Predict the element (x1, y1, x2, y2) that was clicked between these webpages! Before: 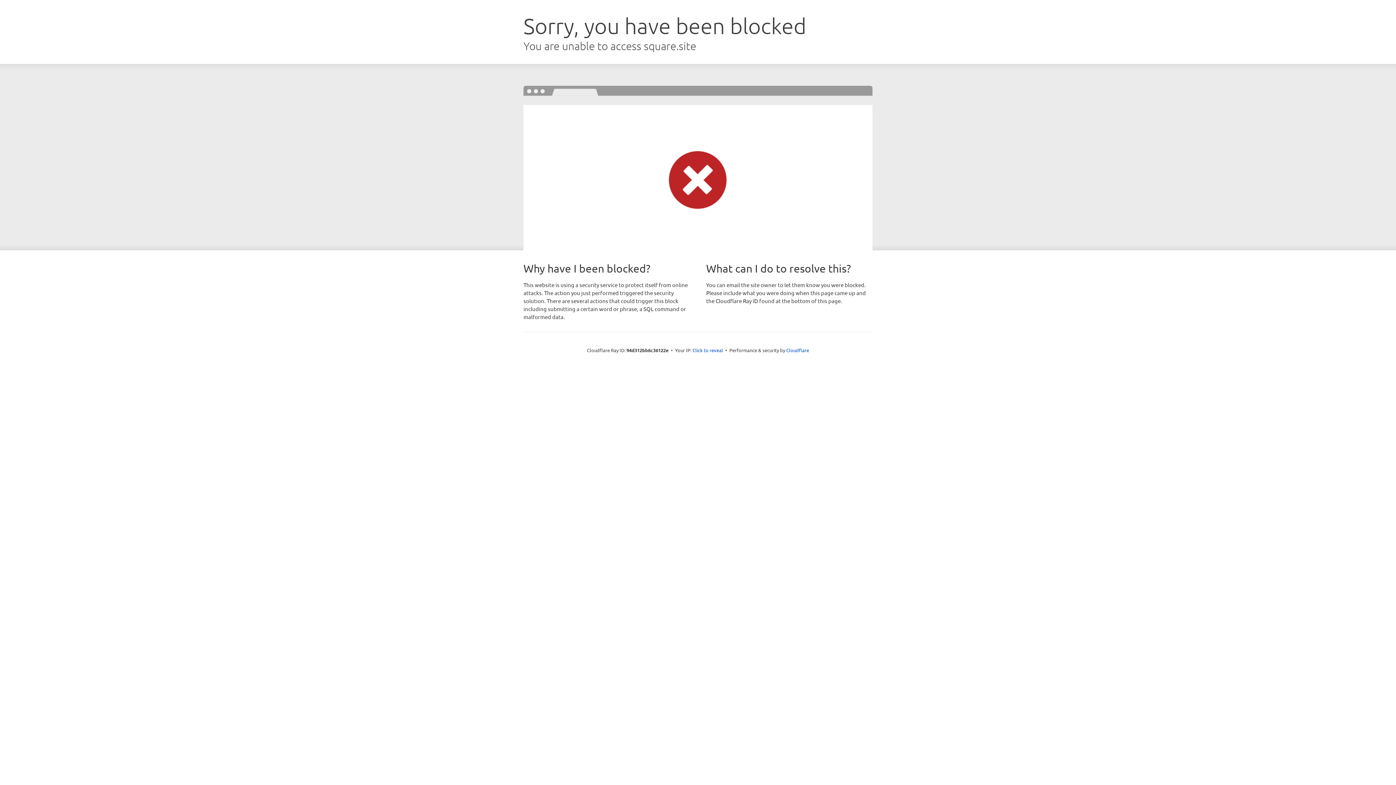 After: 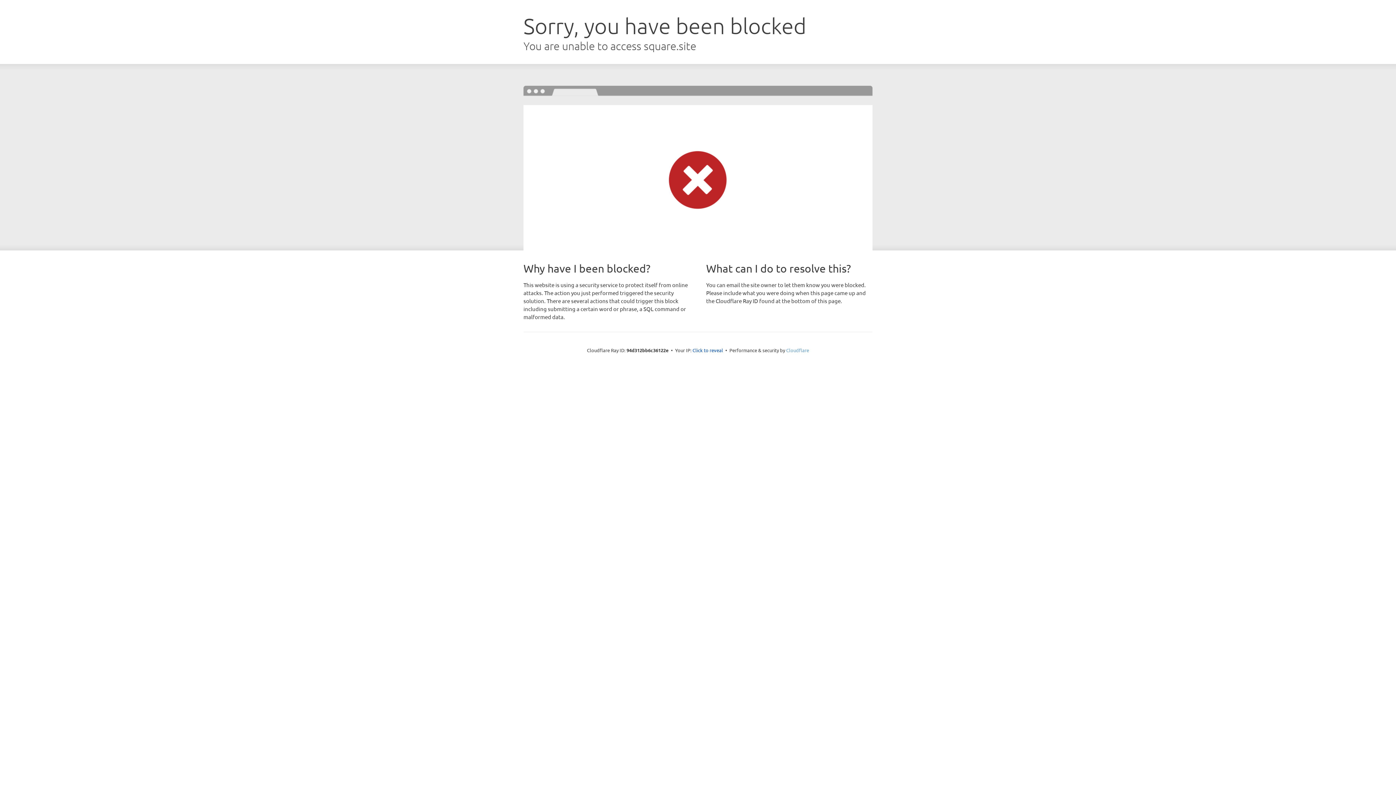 Action: bbox: (786, 347, 809, 353) label: Cloudflare